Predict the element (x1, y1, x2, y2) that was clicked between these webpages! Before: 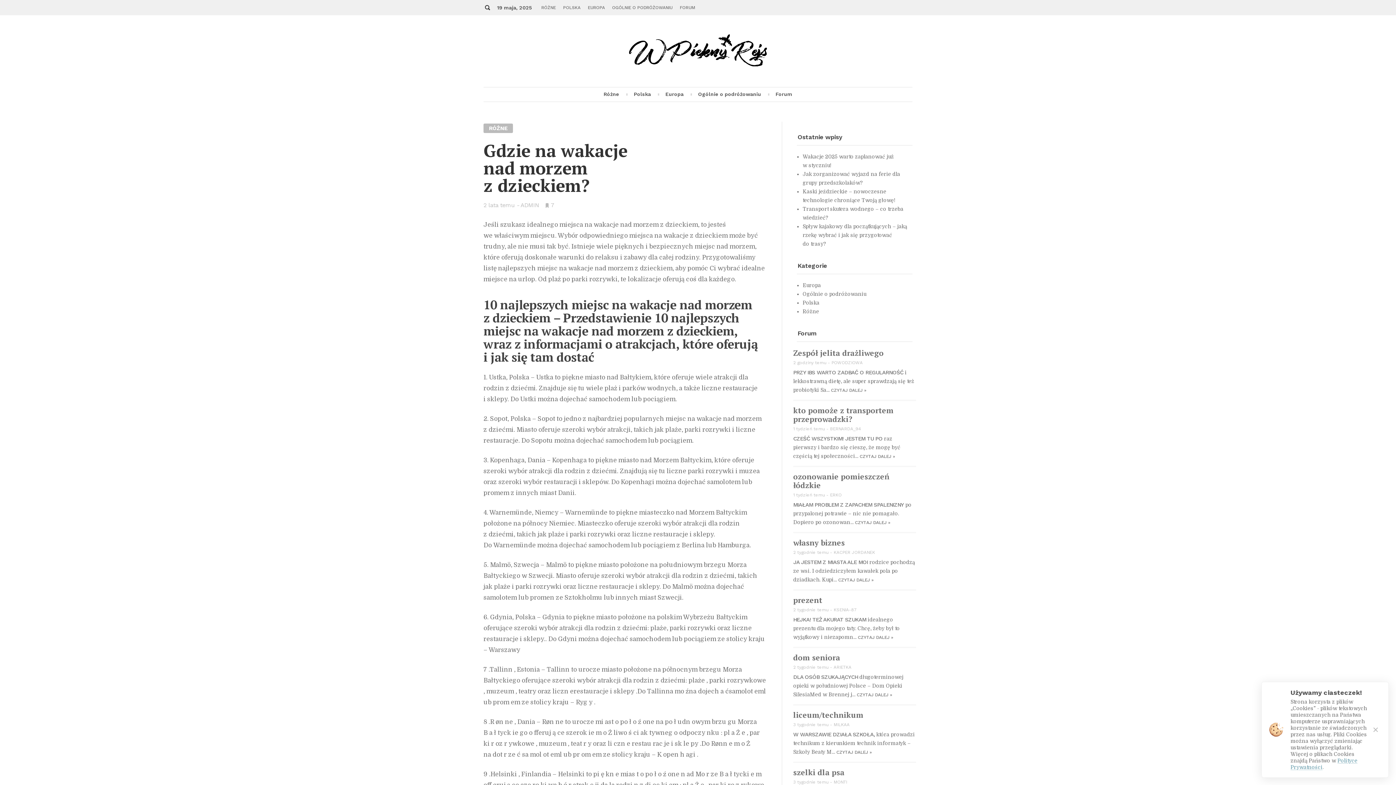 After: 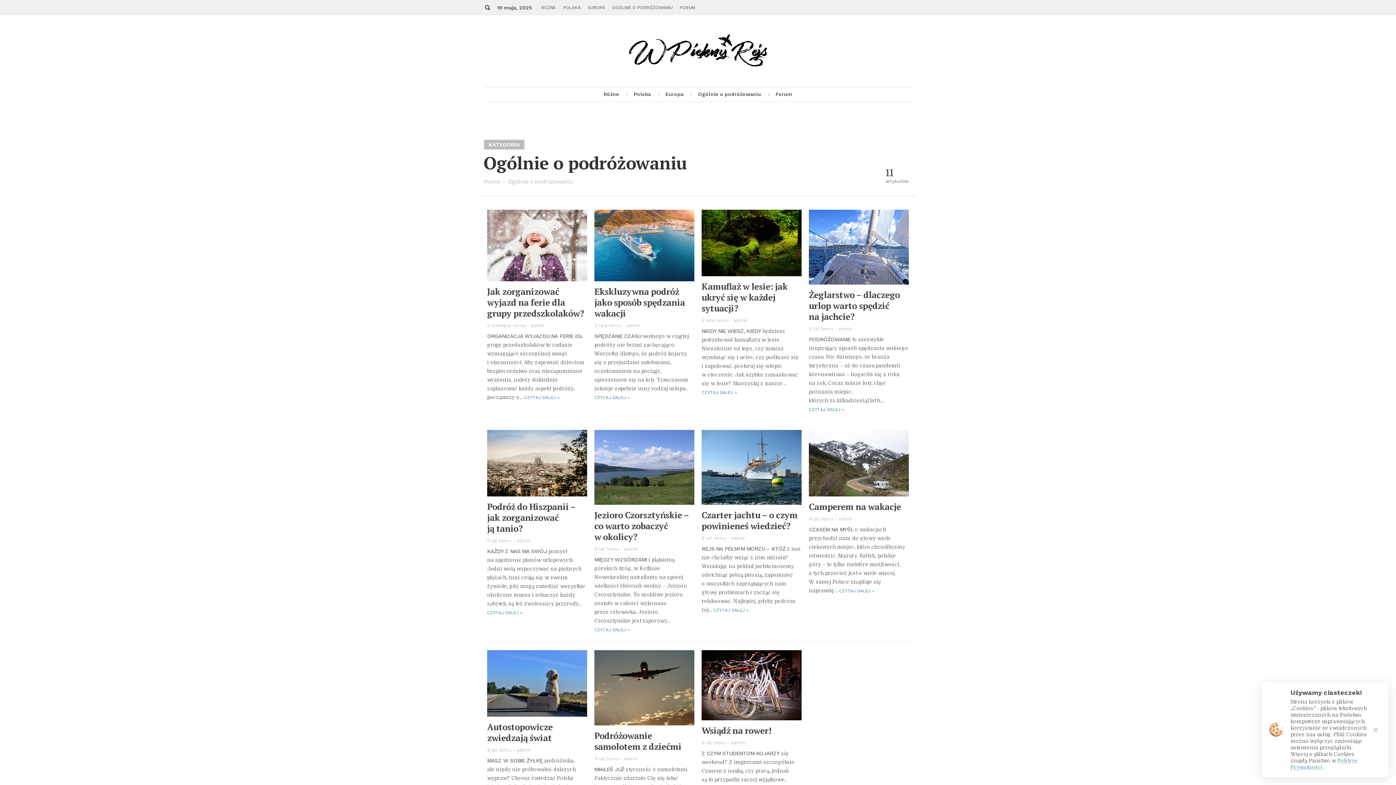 Action: label: OGÓLNIE O PODRÓŻOWANIU bbox: (608, 0, 676, 15)